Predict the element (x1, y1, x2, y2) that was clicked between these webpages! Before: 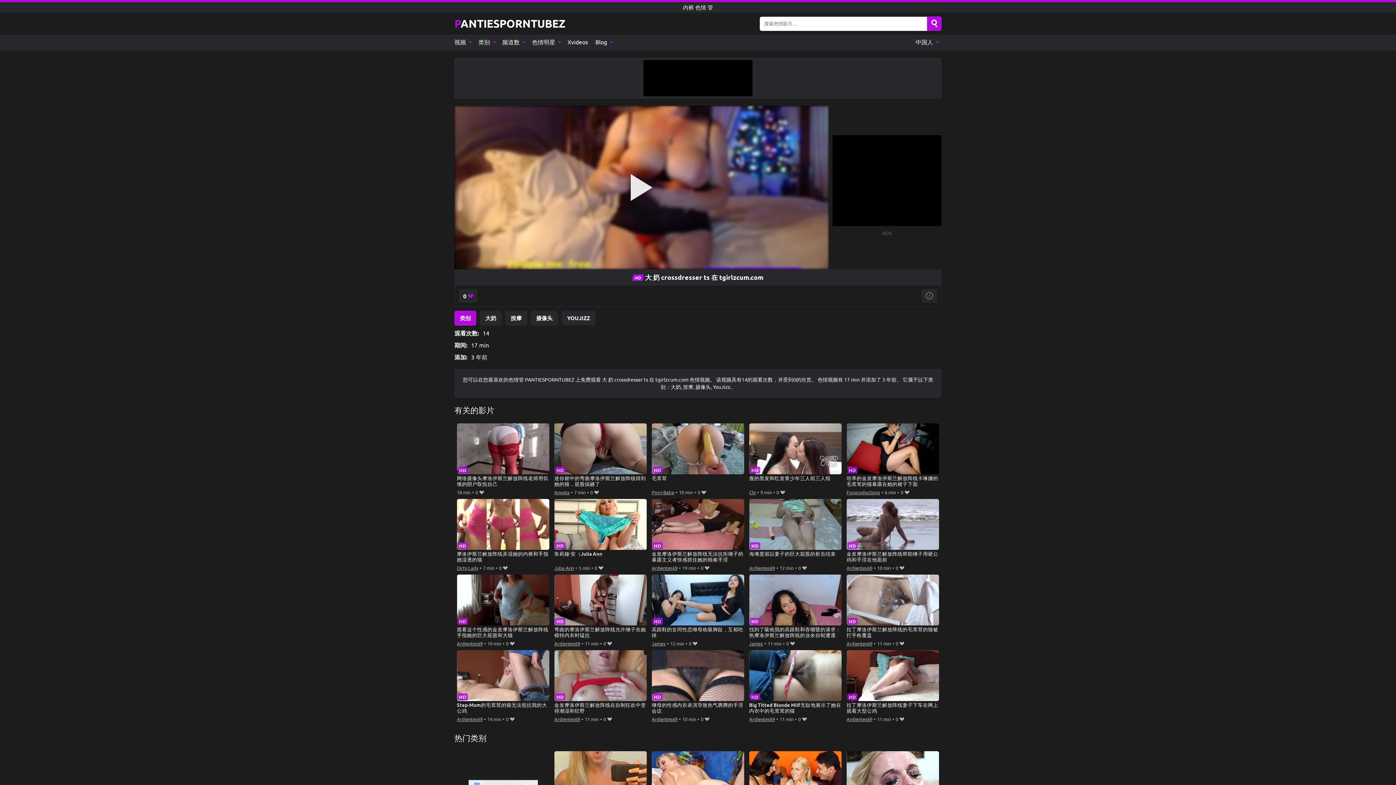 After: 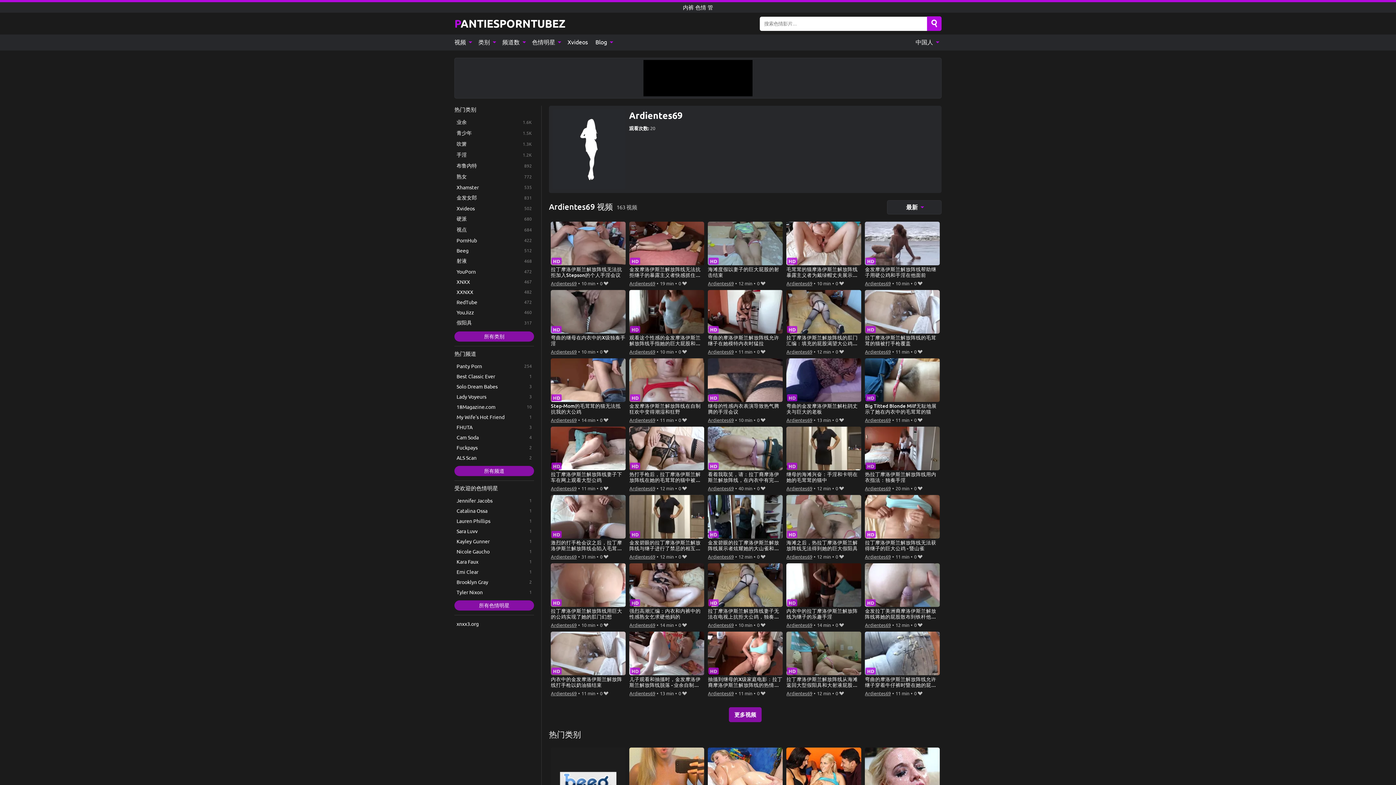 Action: label: Ardientes69 bbox: (554, 639, 580, 648)